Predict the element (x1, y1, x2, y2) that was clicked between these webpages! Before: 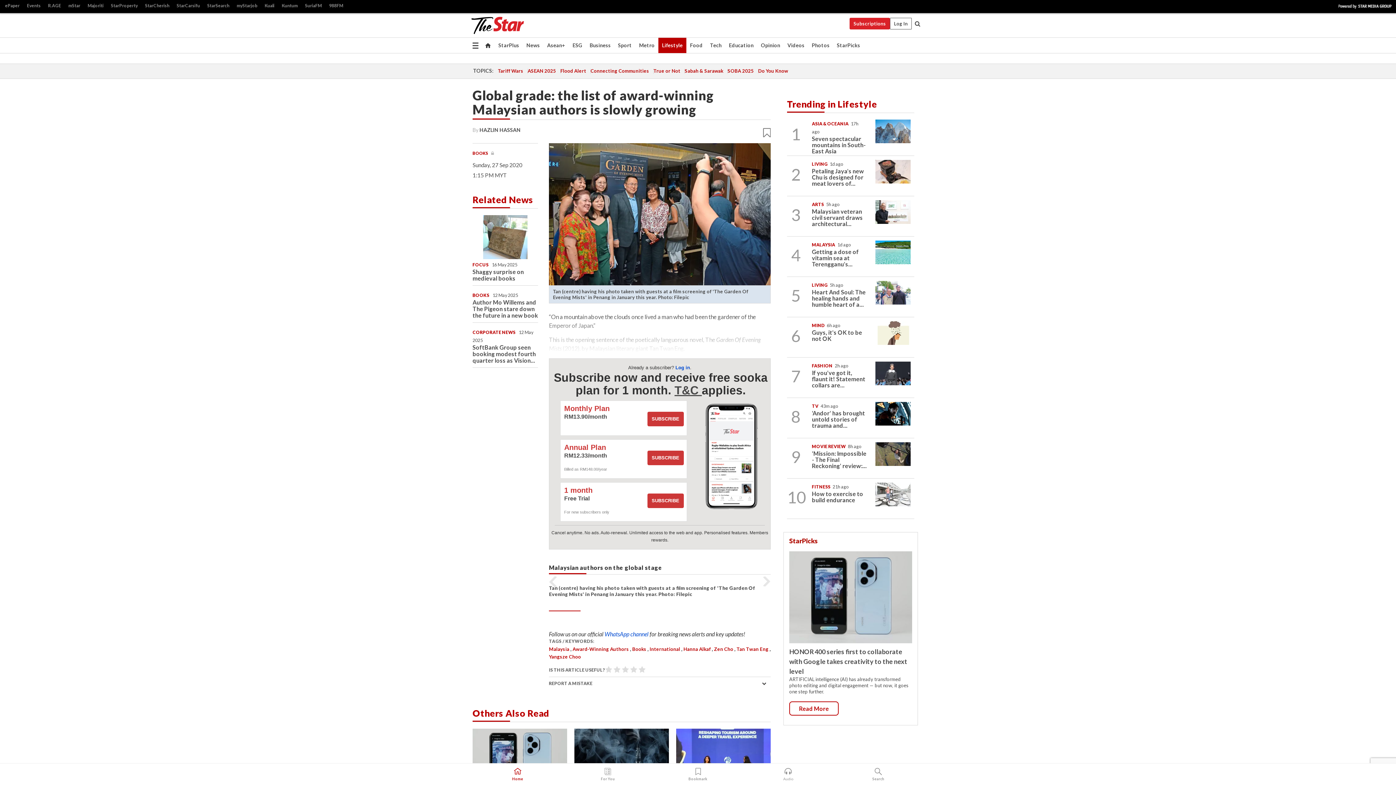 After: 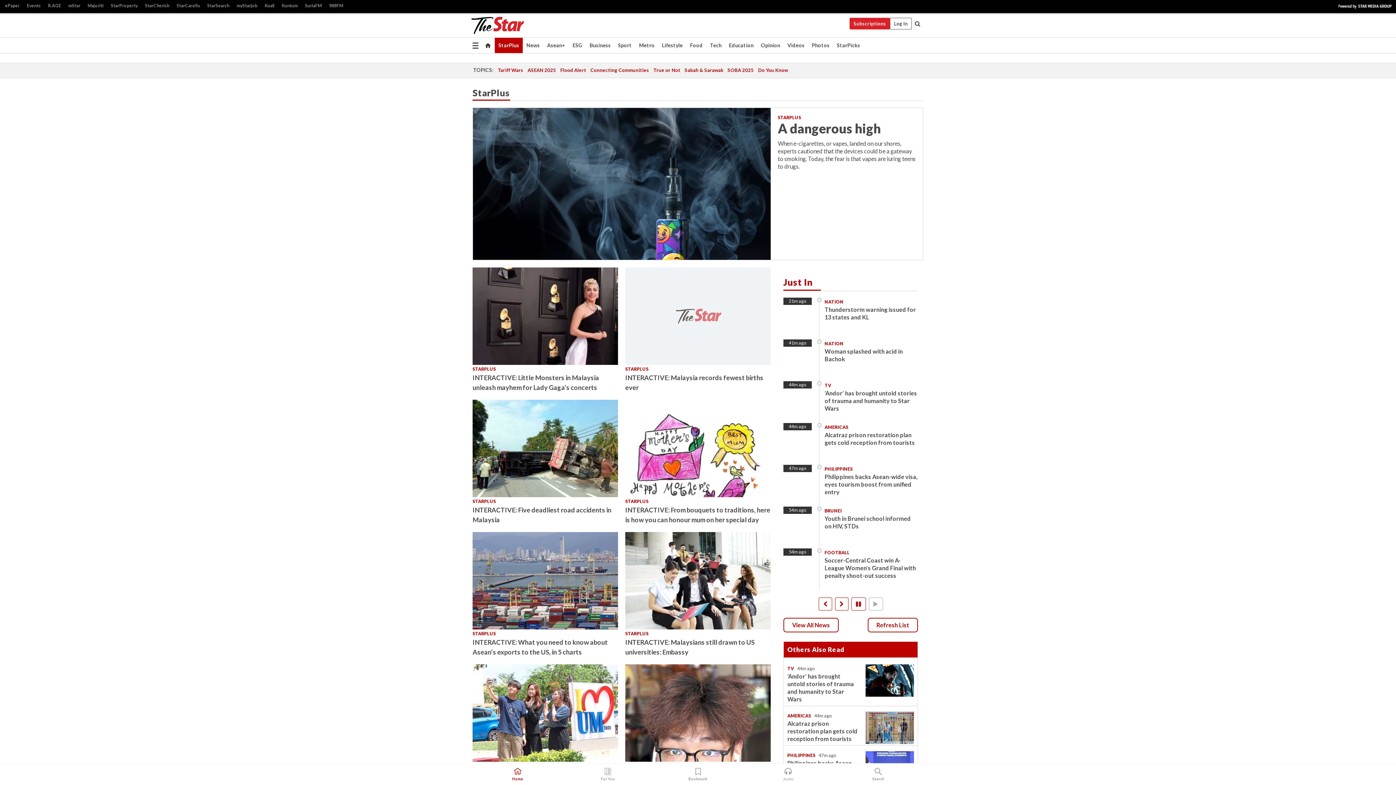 Action: bbox: (494, 37, 522, 53) label: StarPlus